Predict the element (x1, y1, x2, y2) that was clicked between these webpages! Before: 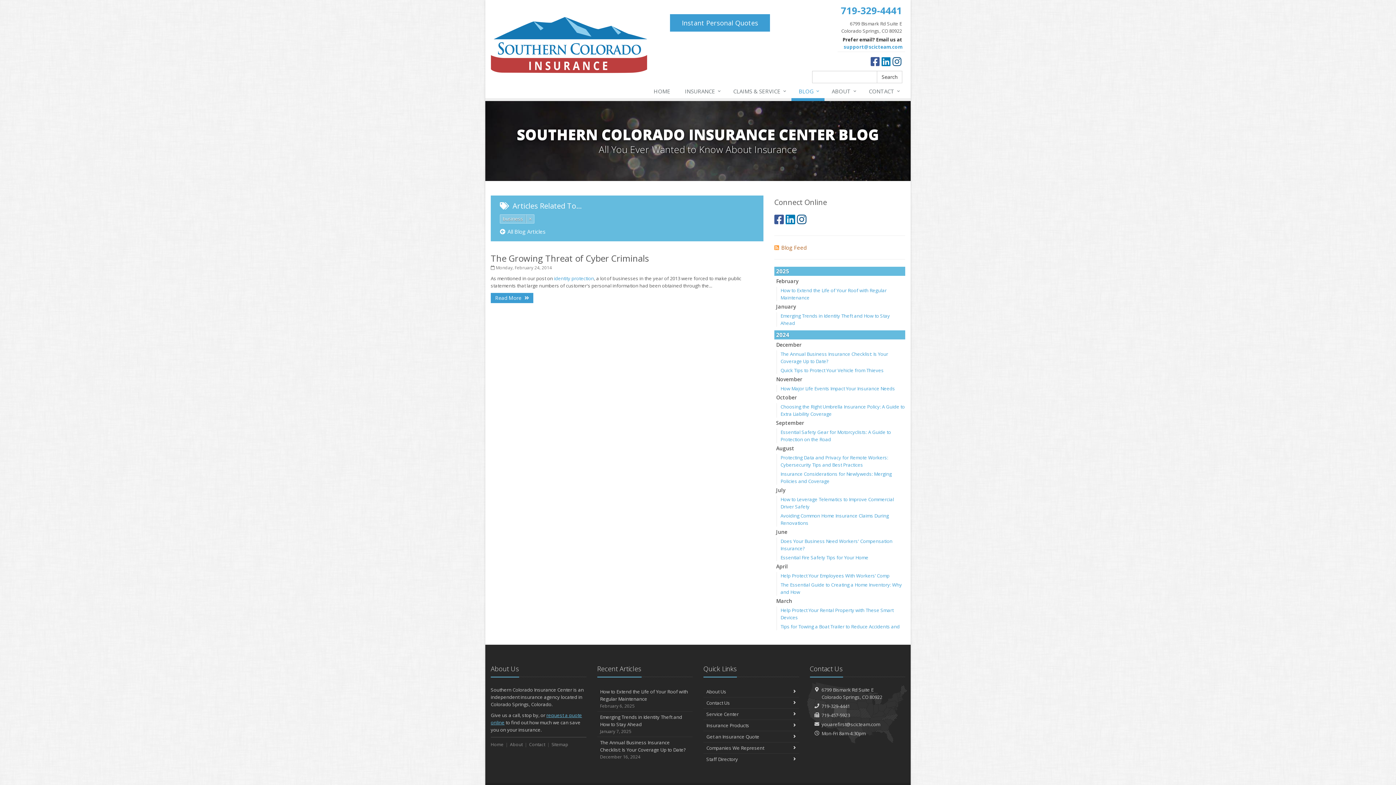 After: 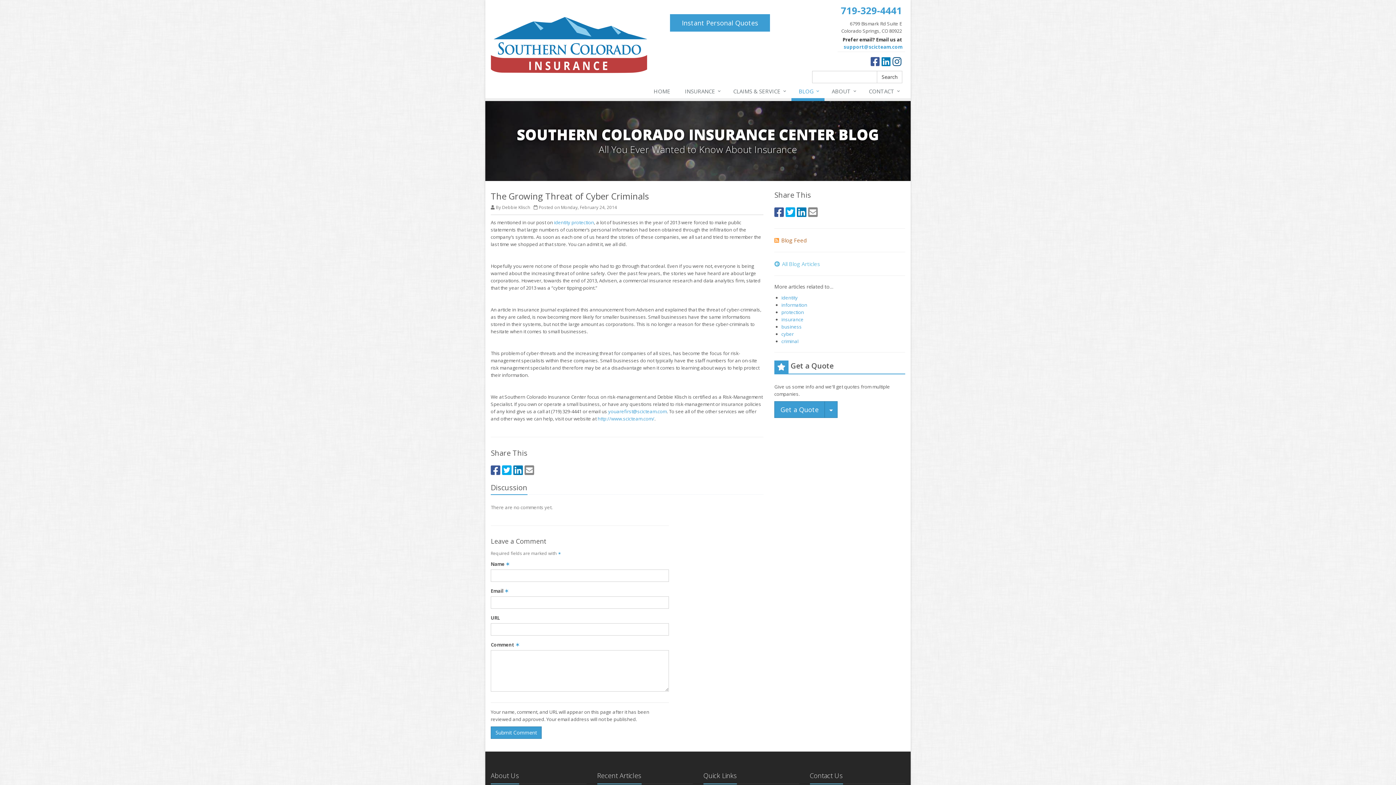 Action: label: The Growing Threat of Cyber Criminals bbox: (490, 252, 649, 264)